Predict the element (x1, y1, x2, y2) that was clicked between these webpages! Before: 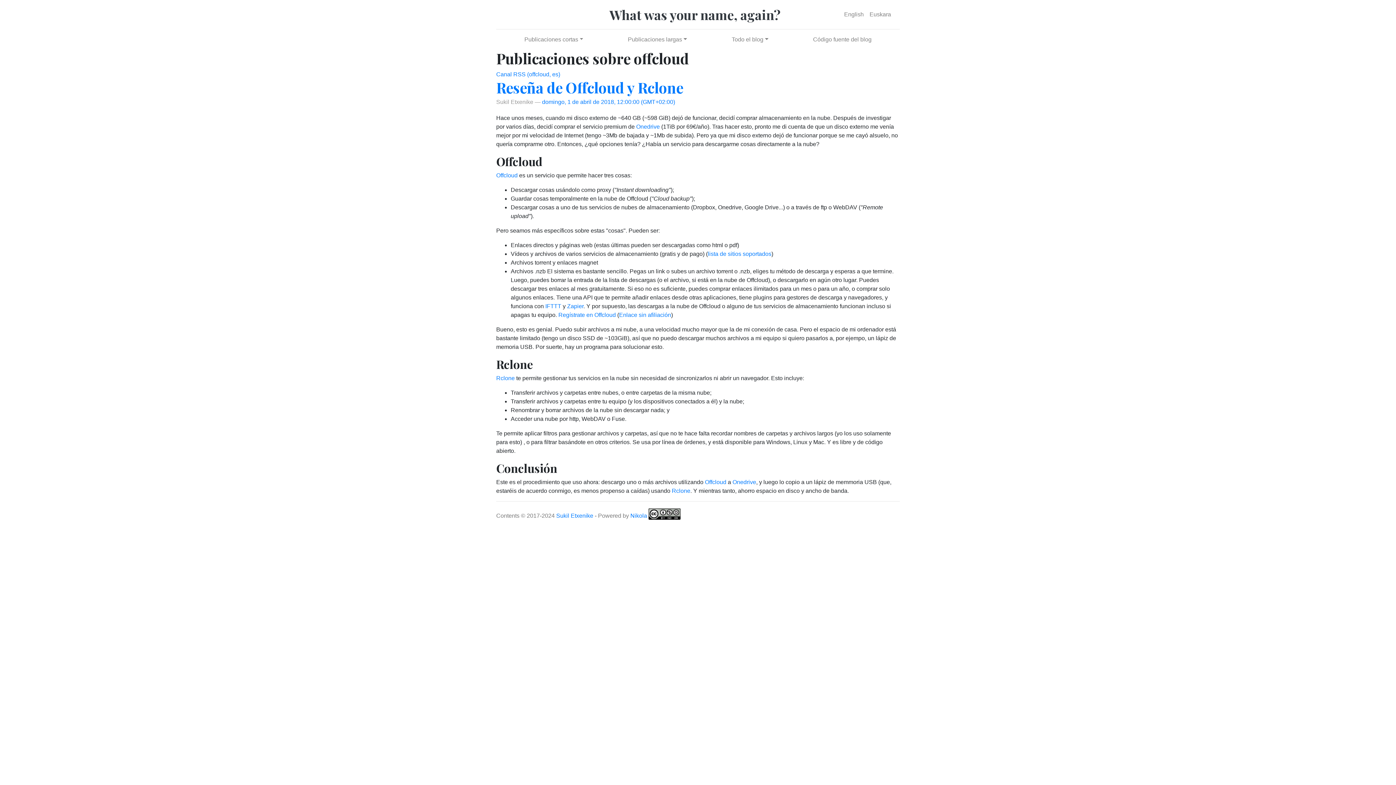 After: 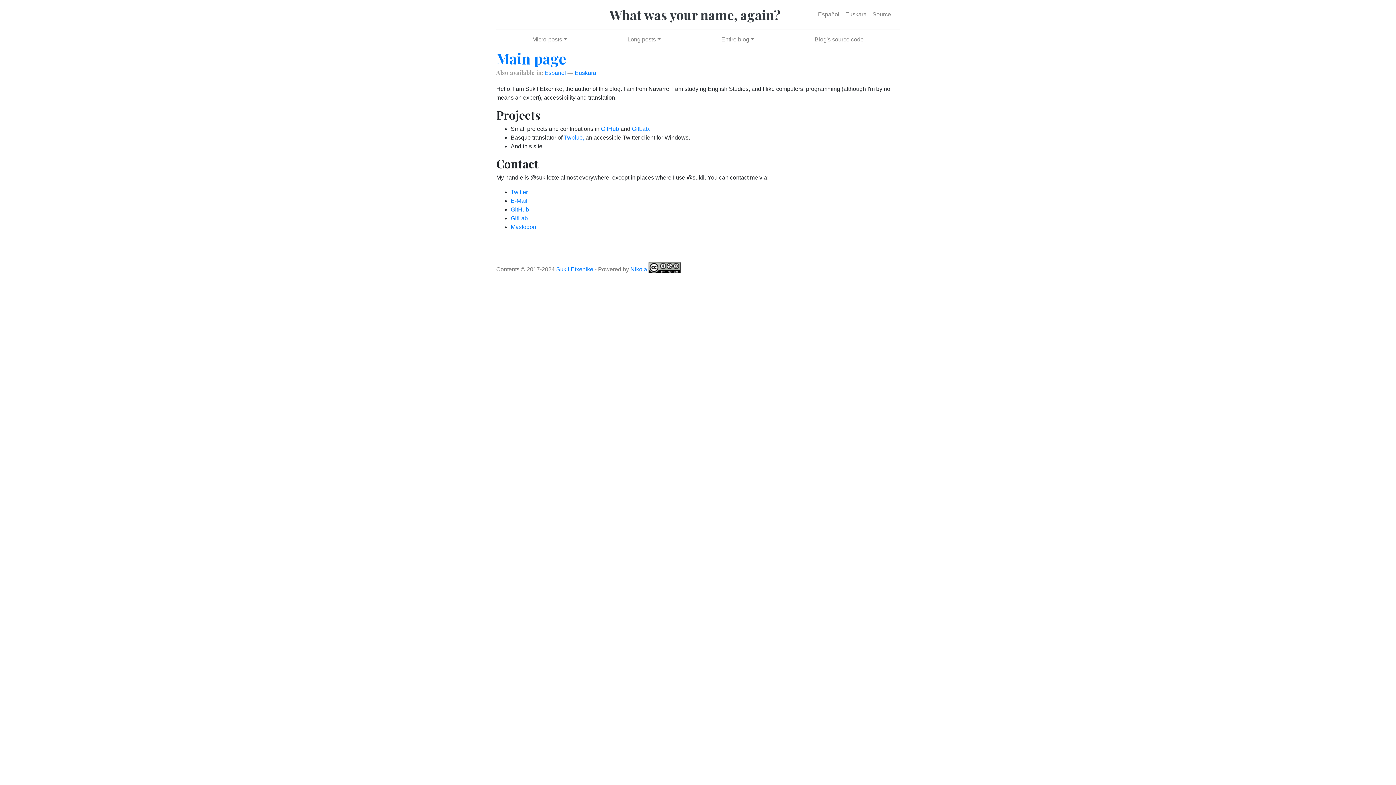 Action: label: English bbox: (841, 8, 866, 20)